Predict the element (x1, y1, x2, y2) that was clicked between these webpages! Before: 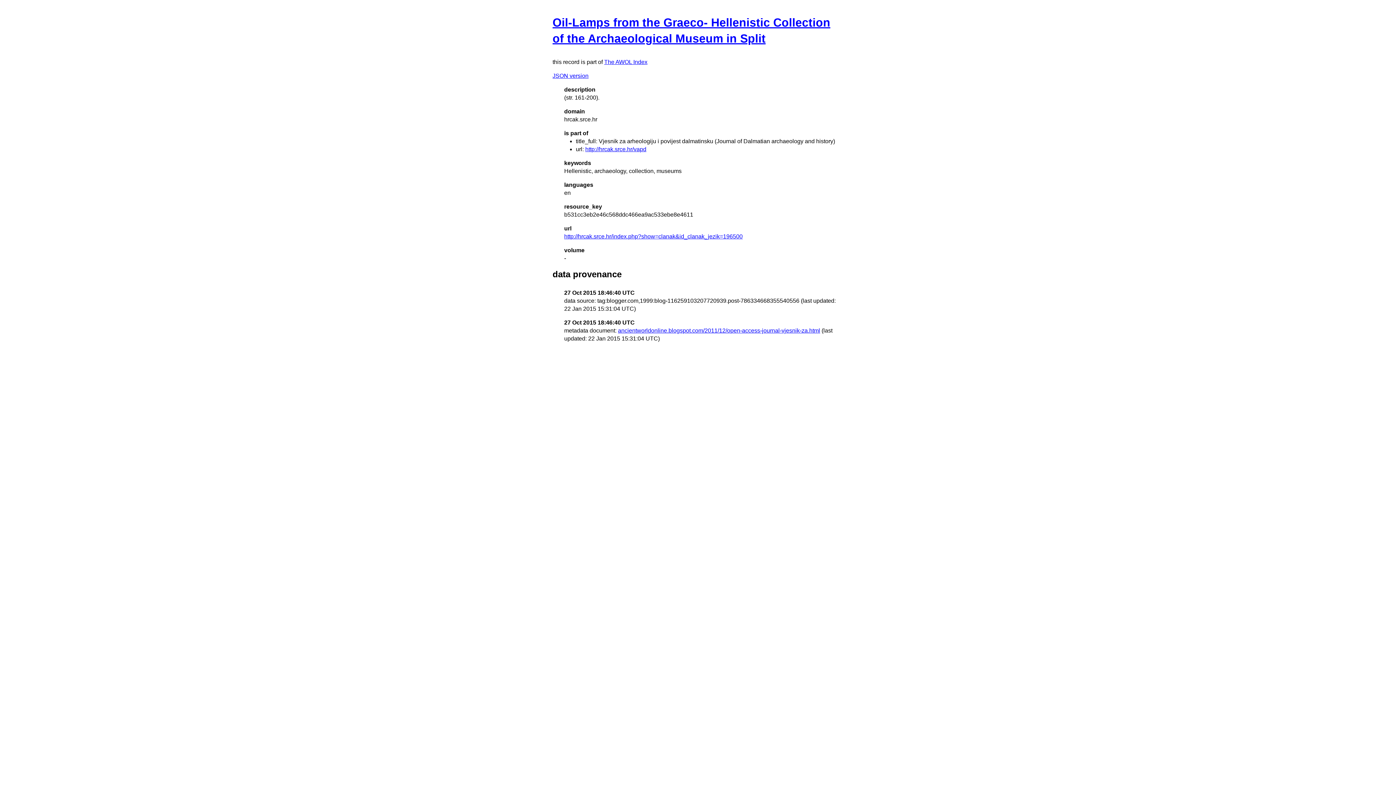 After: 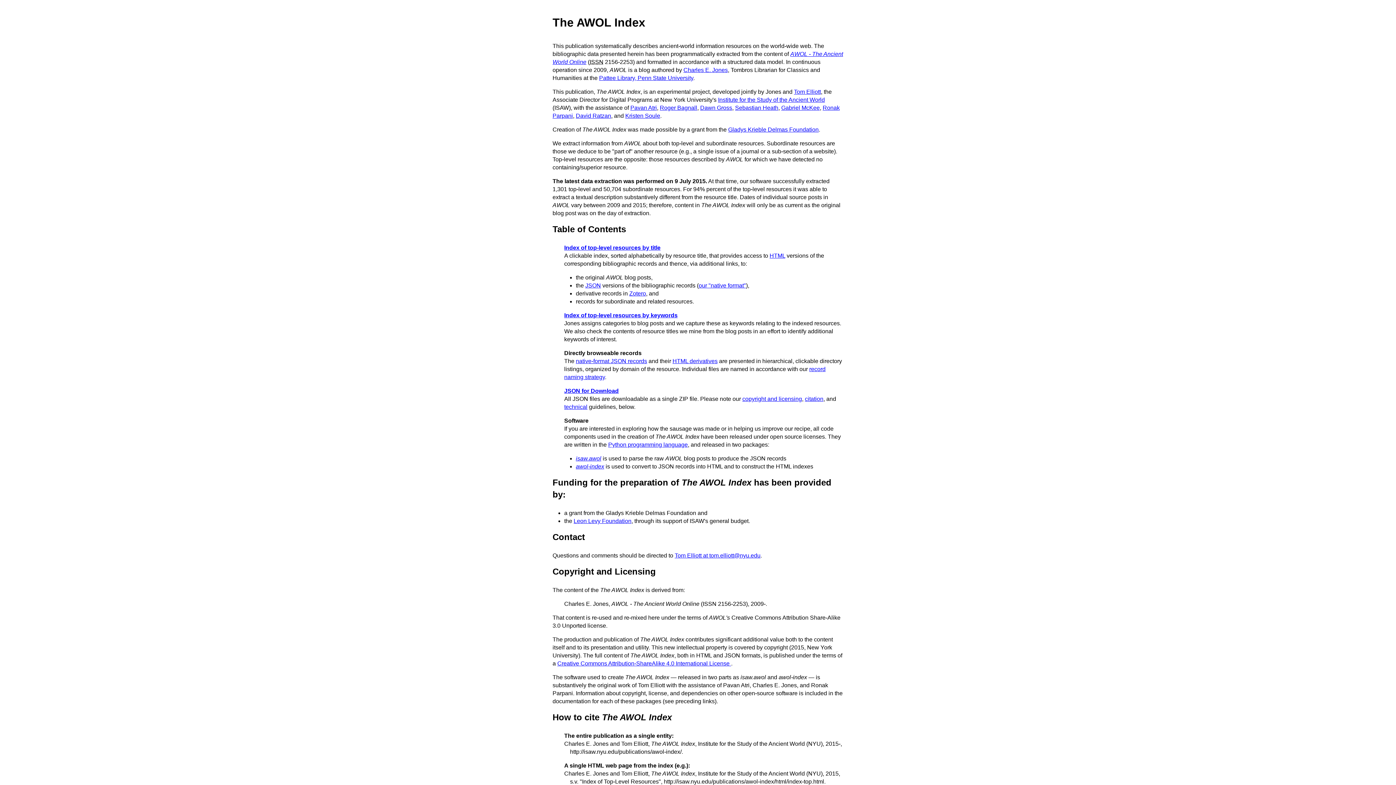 Action: label: The AWOL Index bbox: (604, 58, 647, 65)